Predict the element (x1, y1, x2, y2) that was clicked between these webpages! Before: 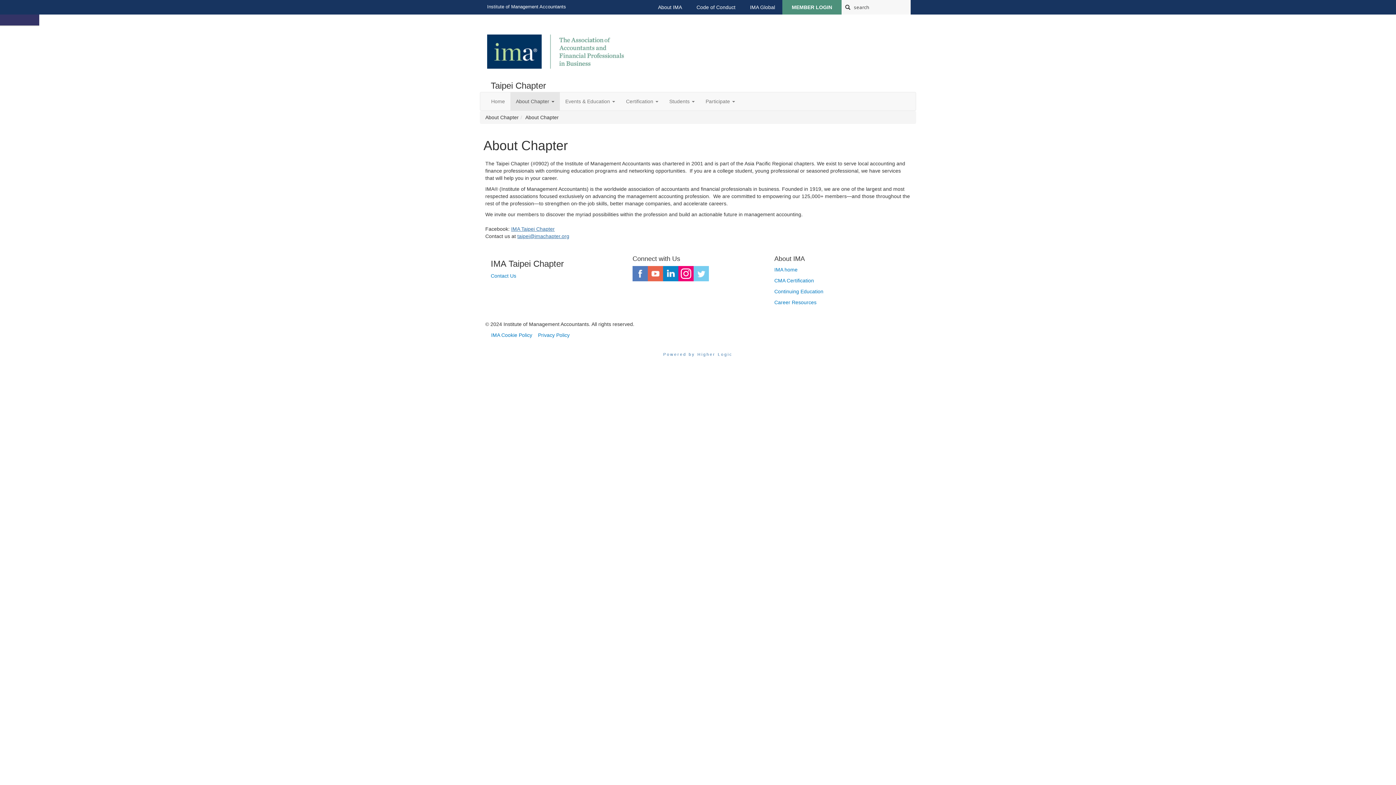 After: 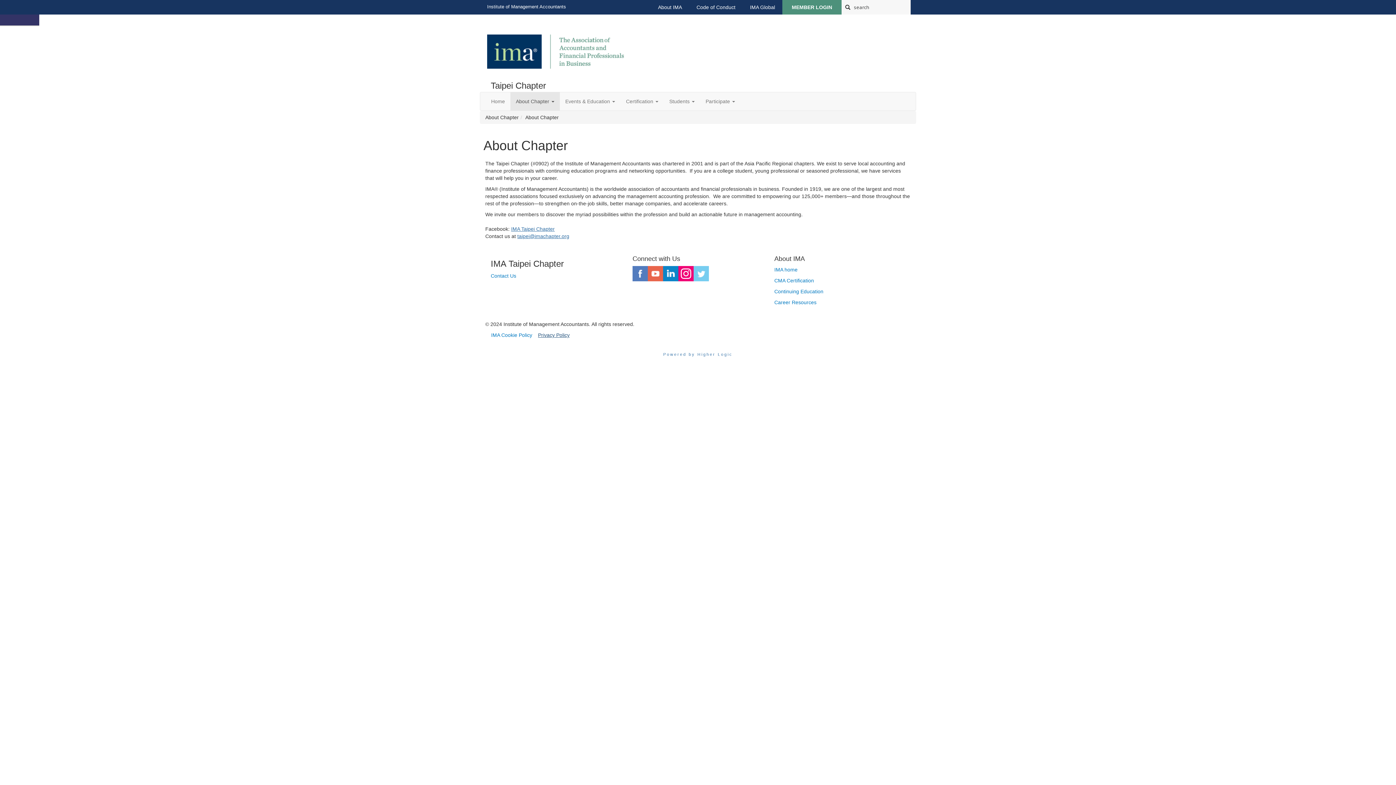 Action: label: Privacy Policy bbox: (538, 332, 569, 338)